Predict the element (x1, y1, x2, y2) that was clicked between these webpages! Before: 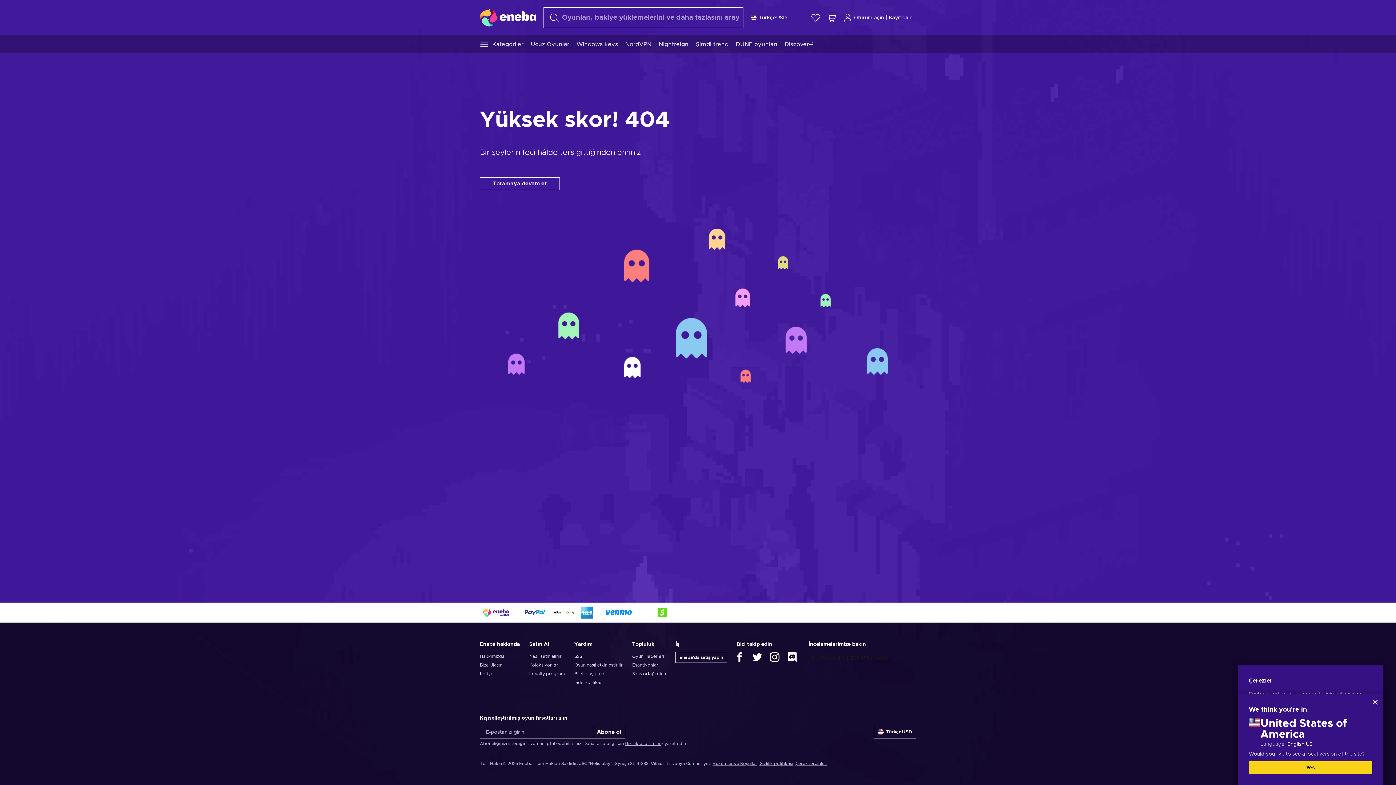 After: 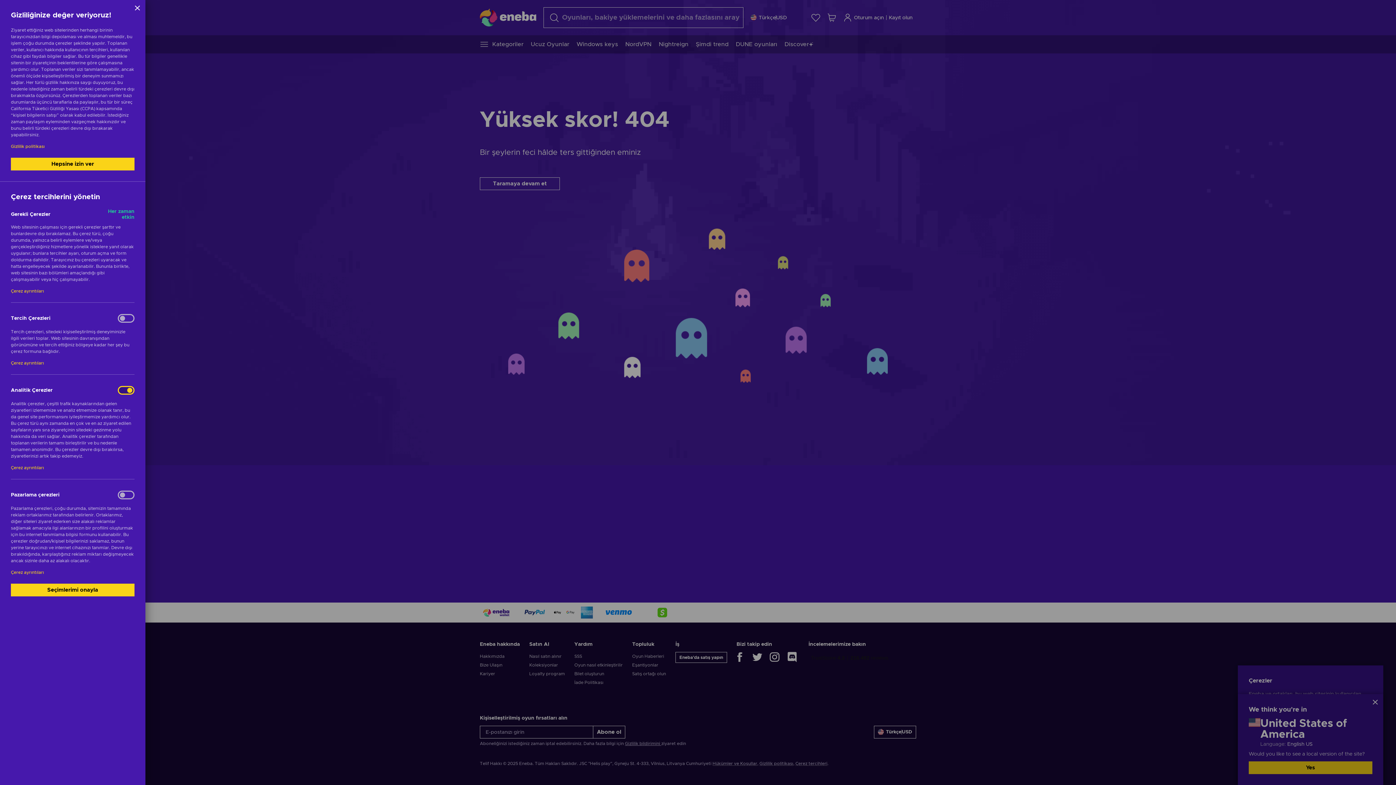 Action: bbox: (795, 760, 827, 767) label: Çerez tercihleri